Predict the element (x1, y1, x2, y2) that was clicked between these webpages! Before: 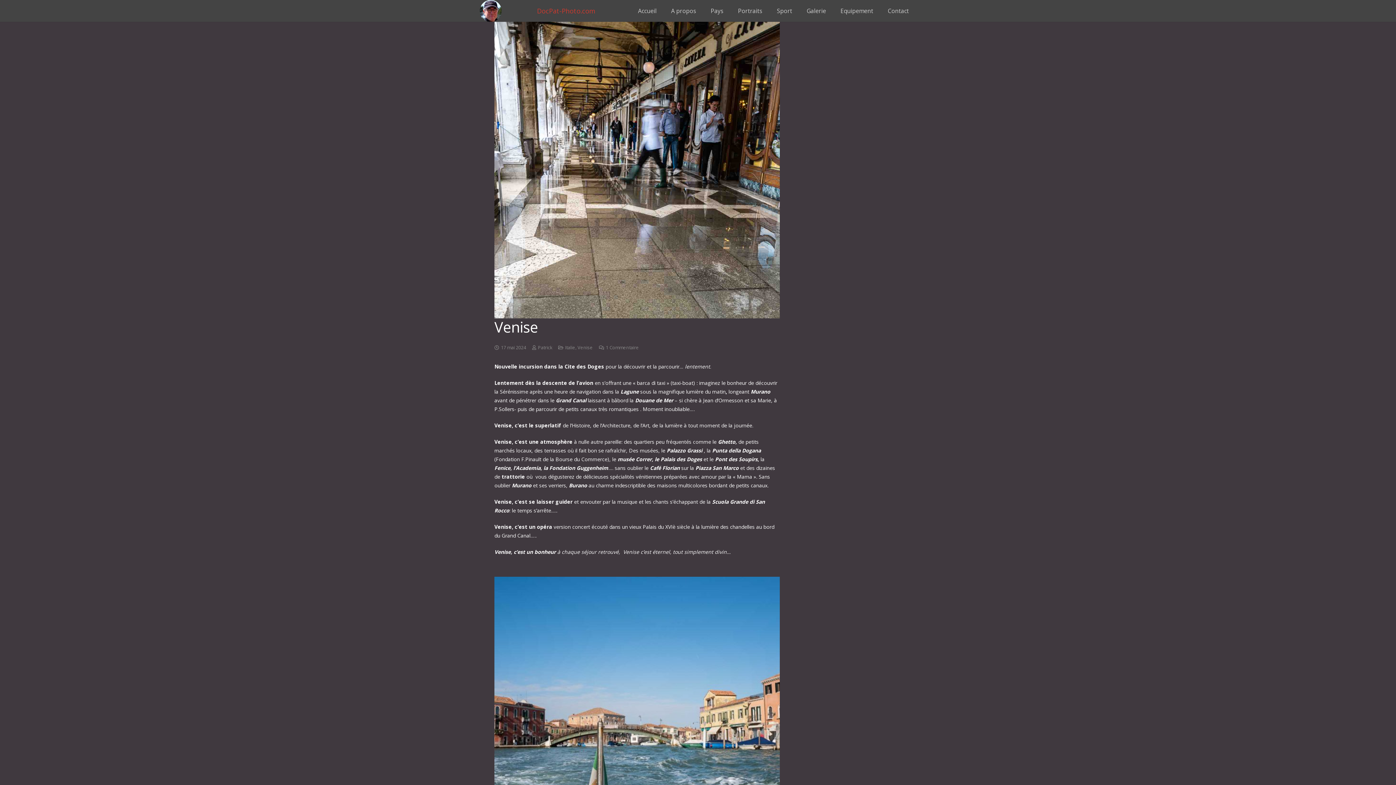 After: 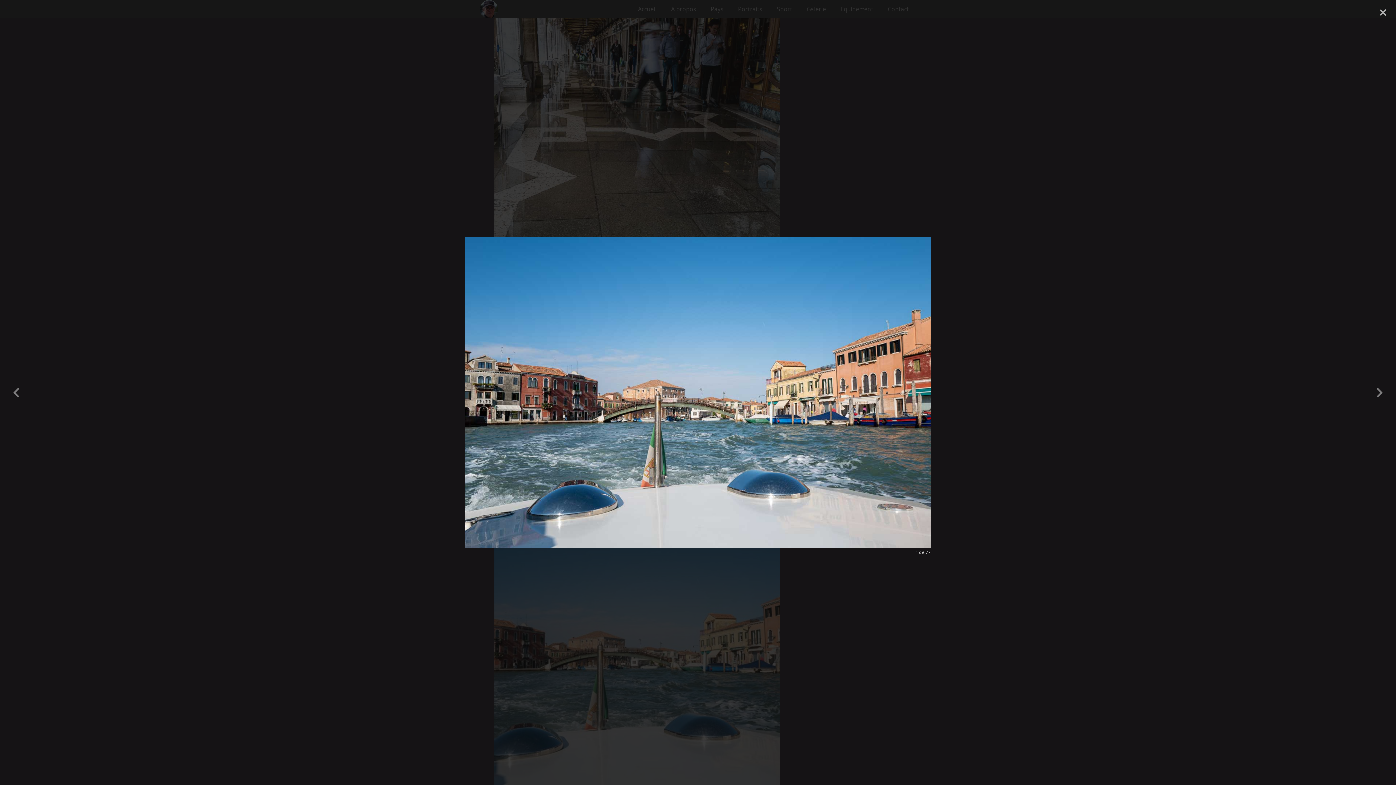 Action: bbox: (494, 577, 779, 862)